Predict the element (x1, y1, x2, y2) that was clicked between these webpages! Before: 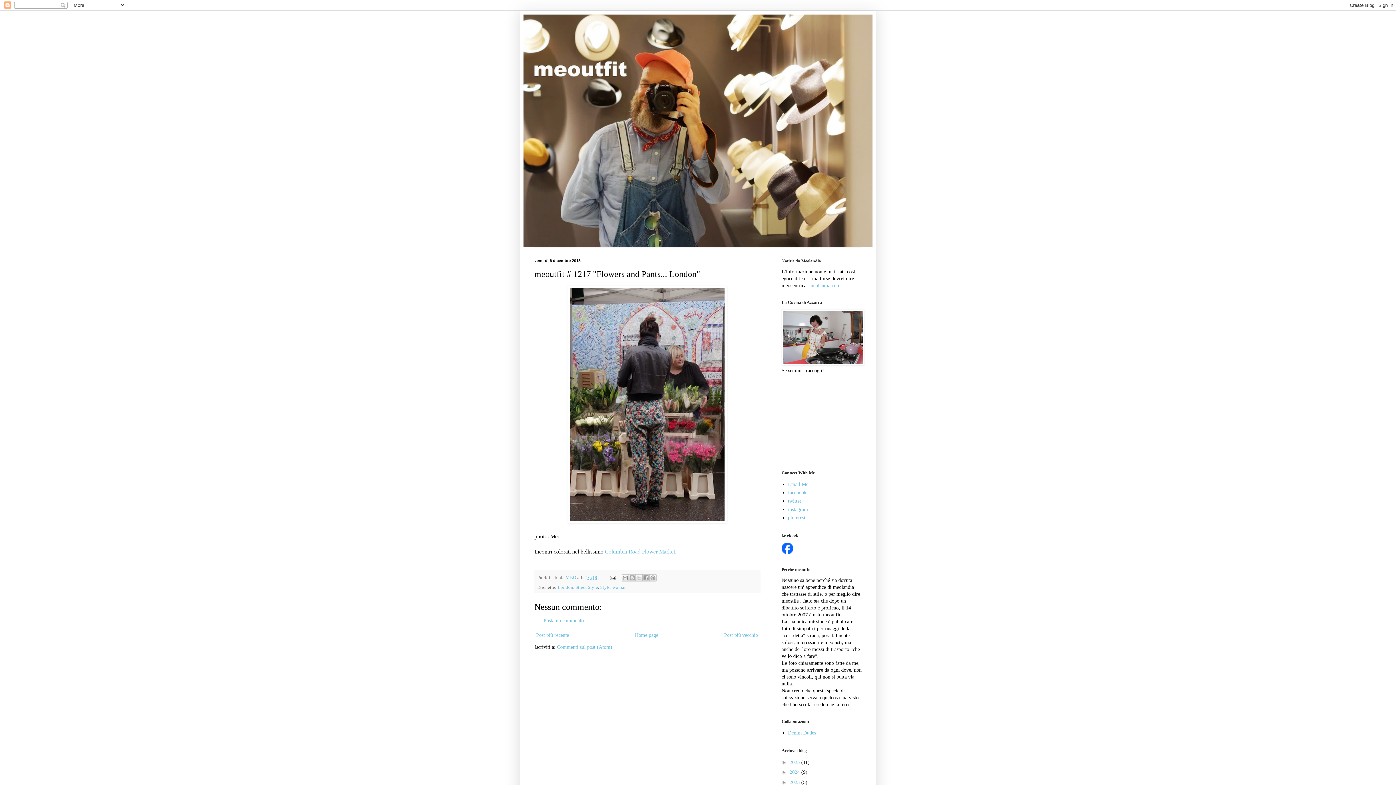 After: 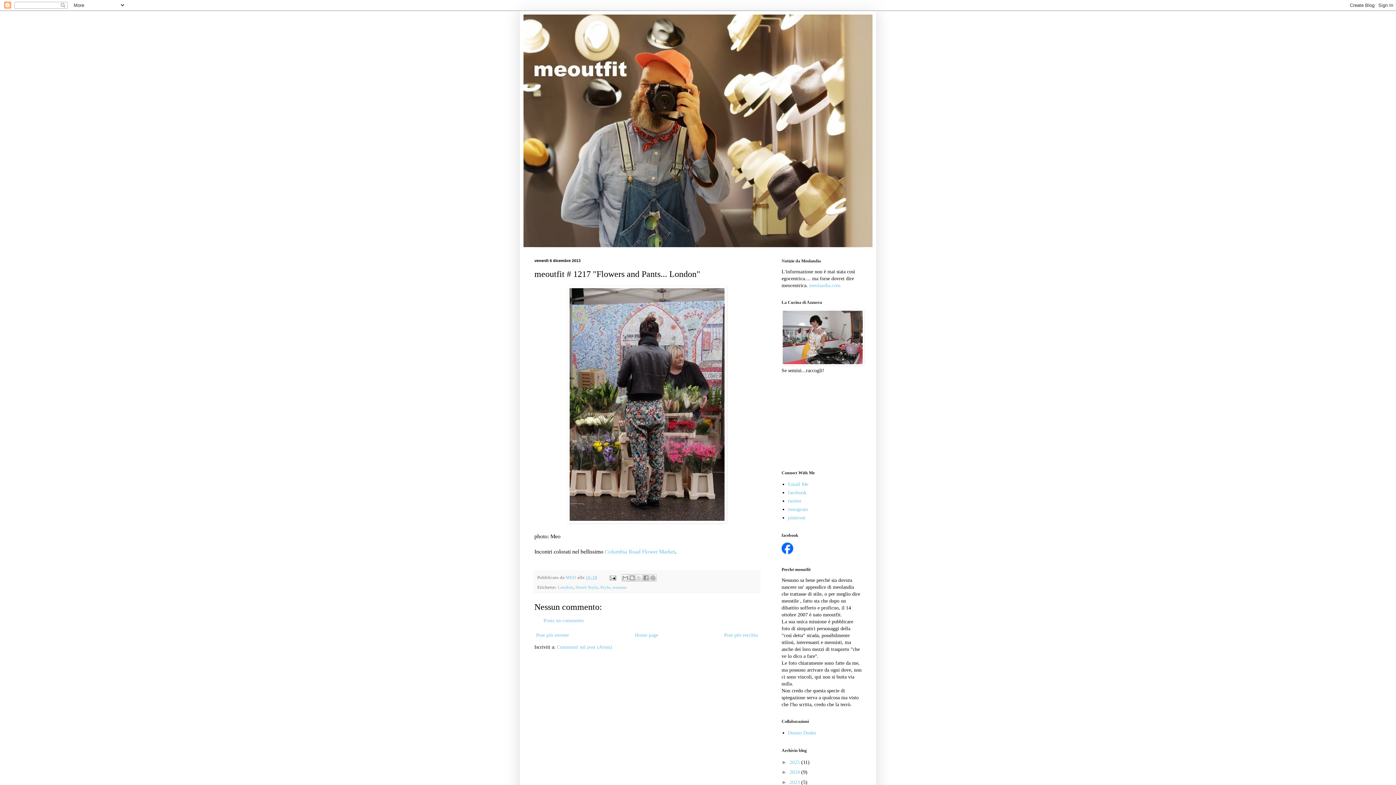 Action: label: 16:18 bbox: (585, 575, 597, 580)